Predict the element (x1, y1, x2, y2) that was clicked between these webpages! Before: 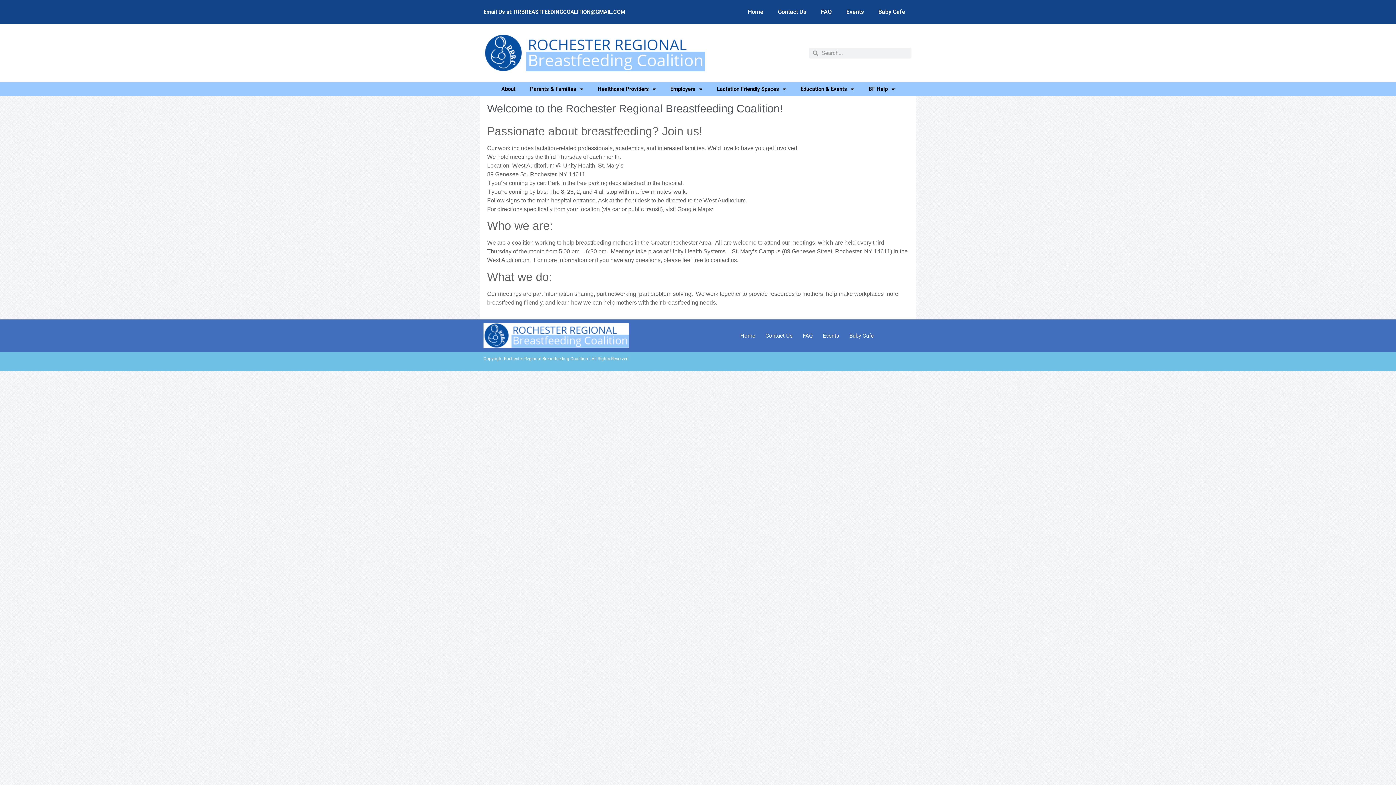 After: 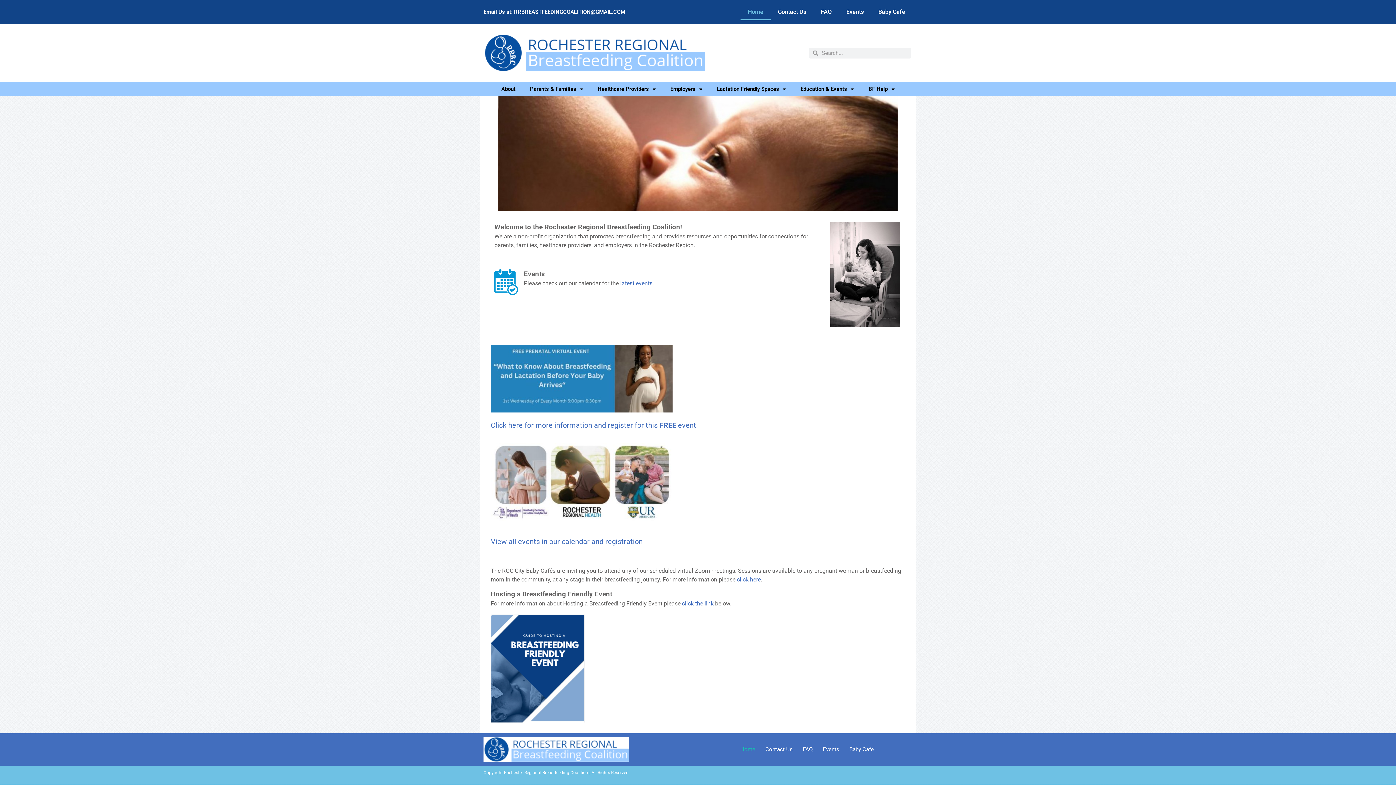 Action: label: Home bbox: (740, 3, 770, 20)